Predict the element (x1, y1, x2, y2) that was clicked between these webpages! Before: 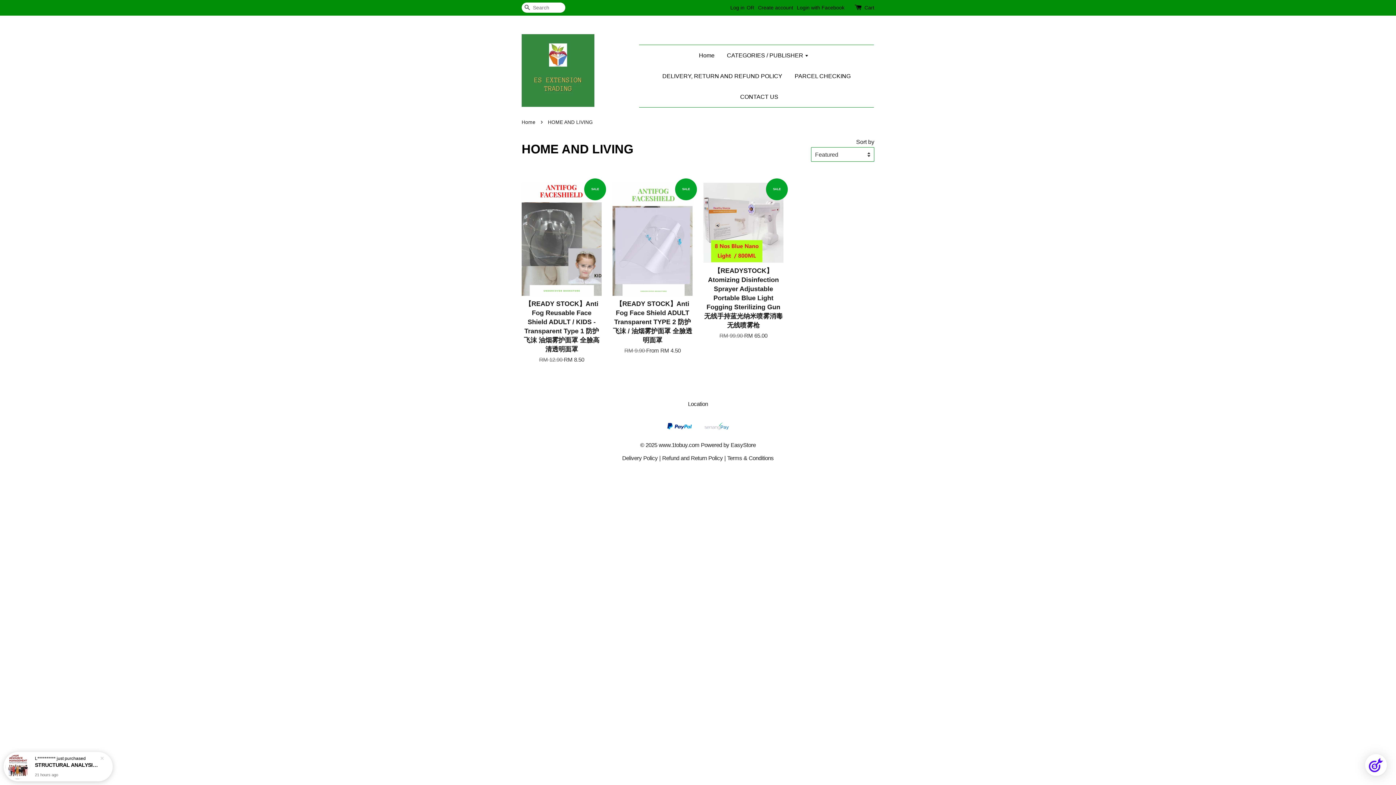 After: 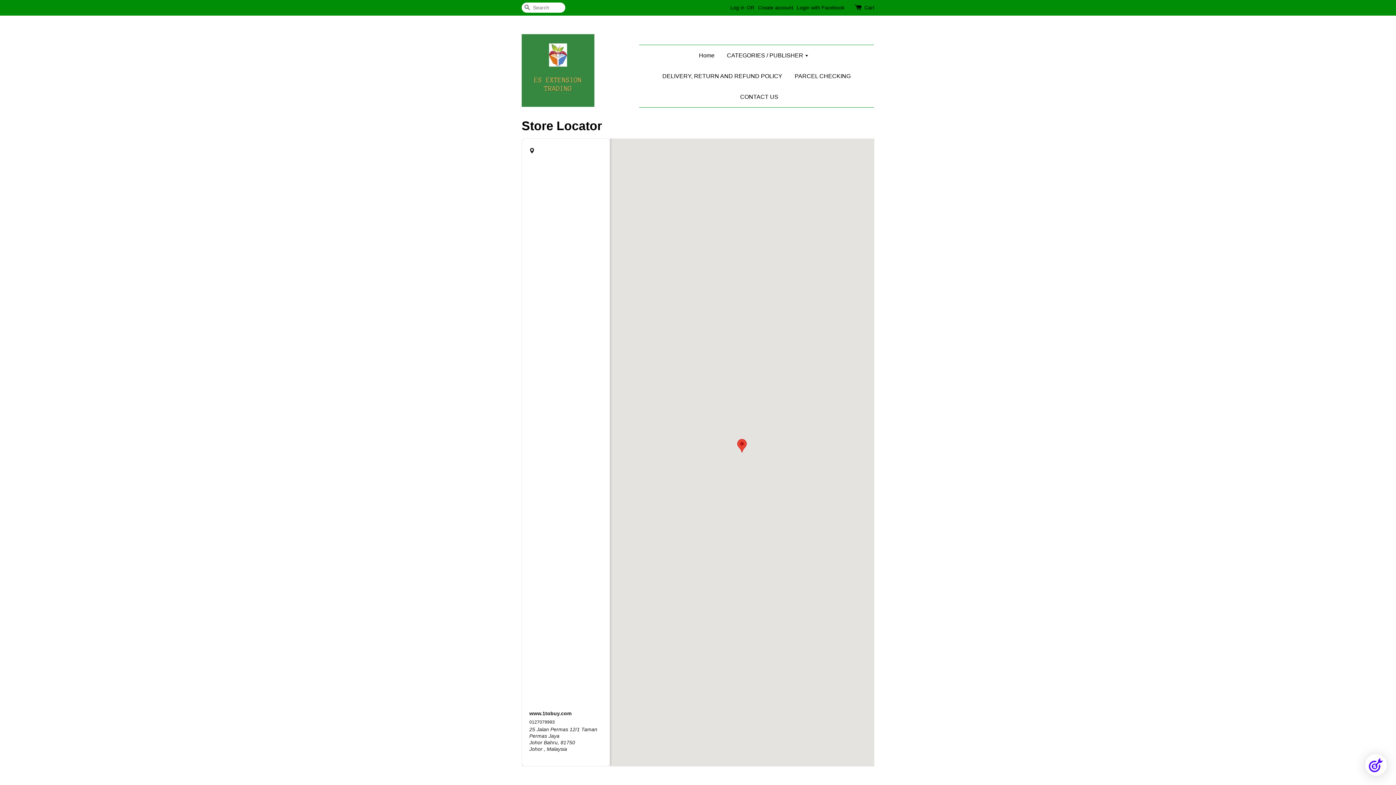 Action: label: Location bbox: (688, 401, 708, 407)